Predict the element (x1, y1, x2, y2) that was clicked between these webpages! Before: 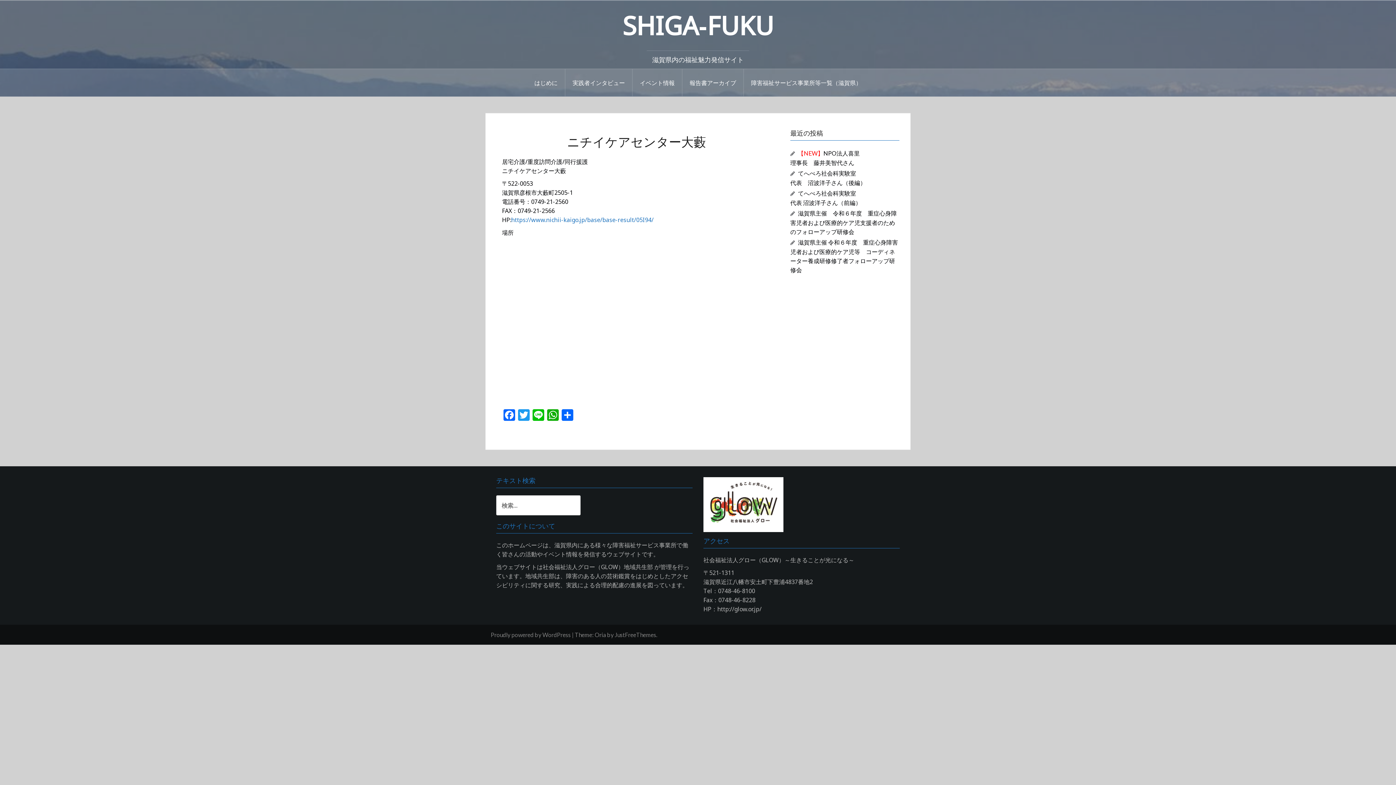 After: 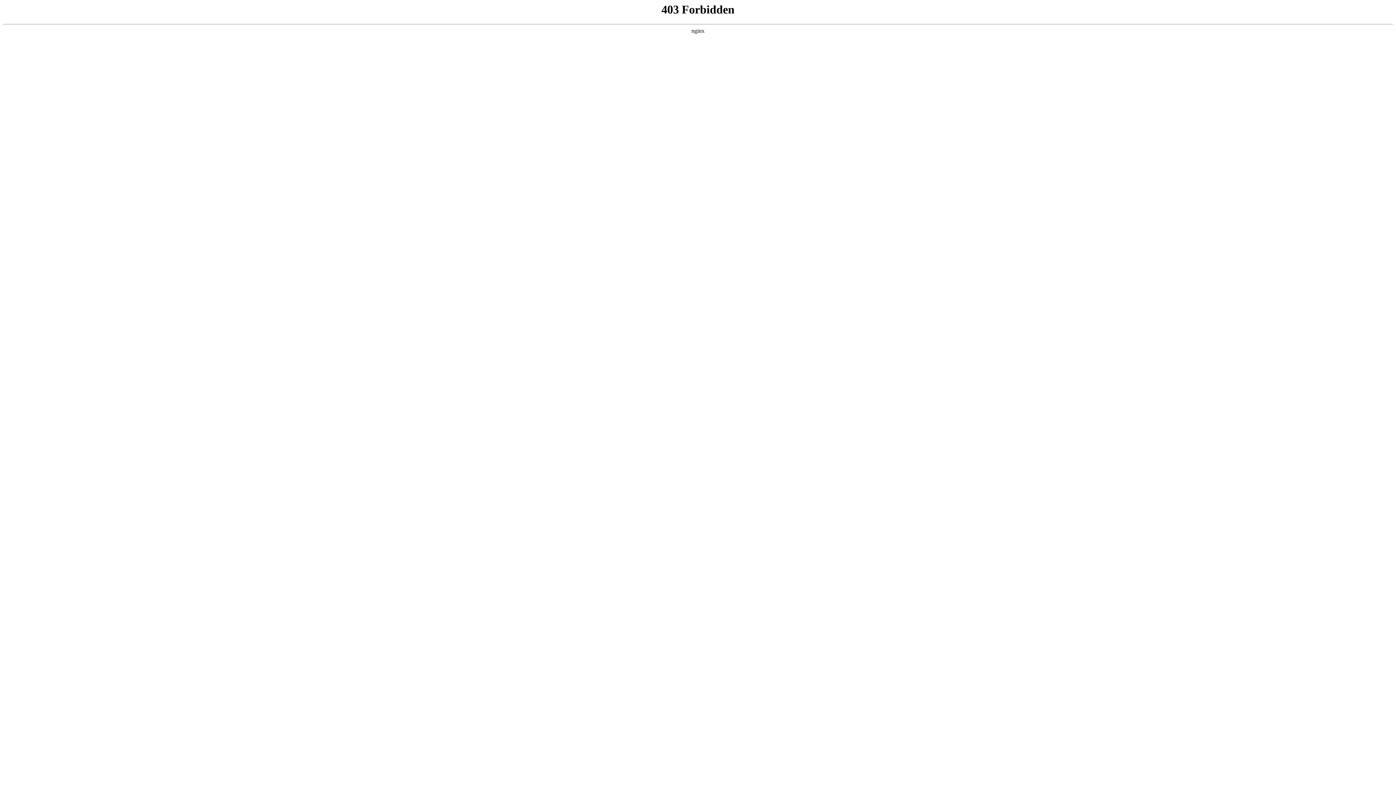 Action: bbox: (490, 631, 570, 638) label: Proudly powered by WordPress